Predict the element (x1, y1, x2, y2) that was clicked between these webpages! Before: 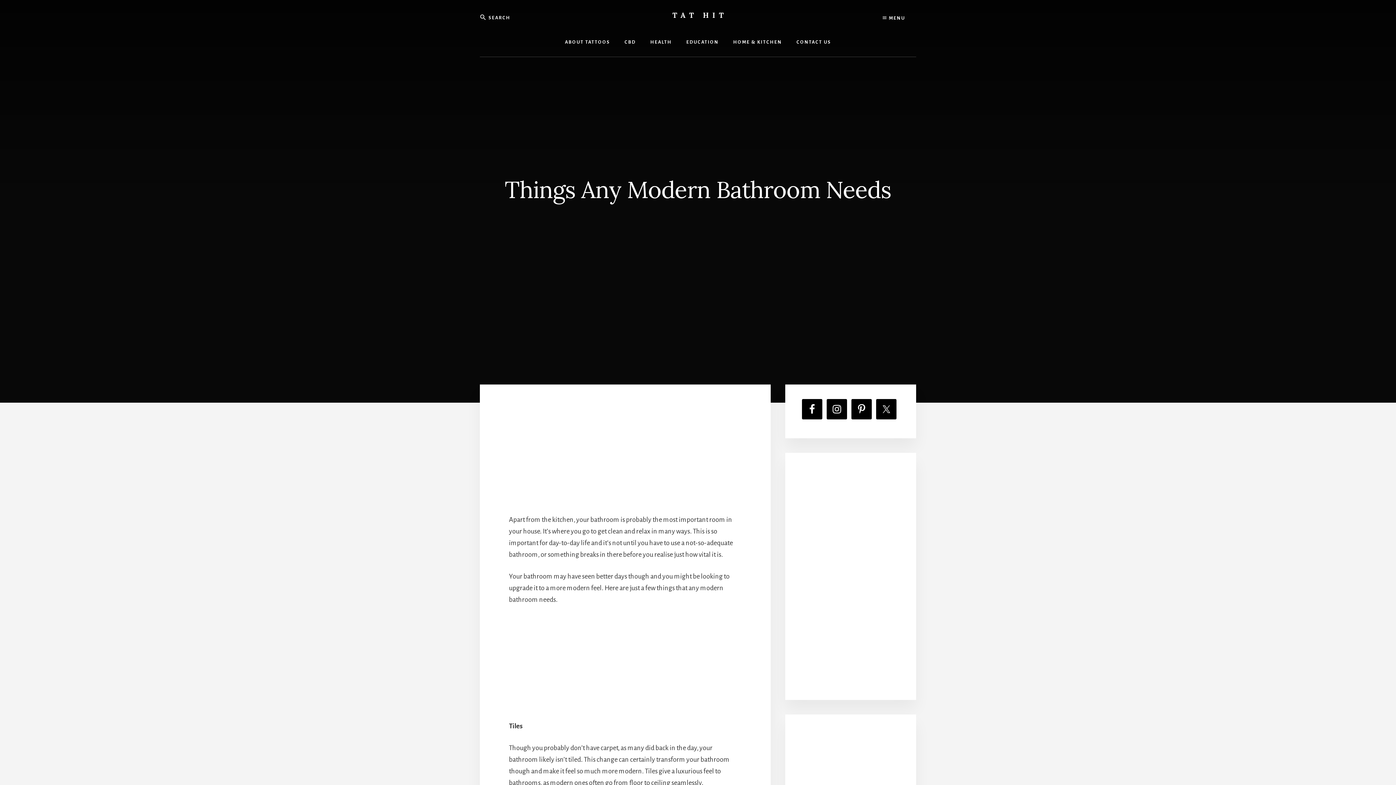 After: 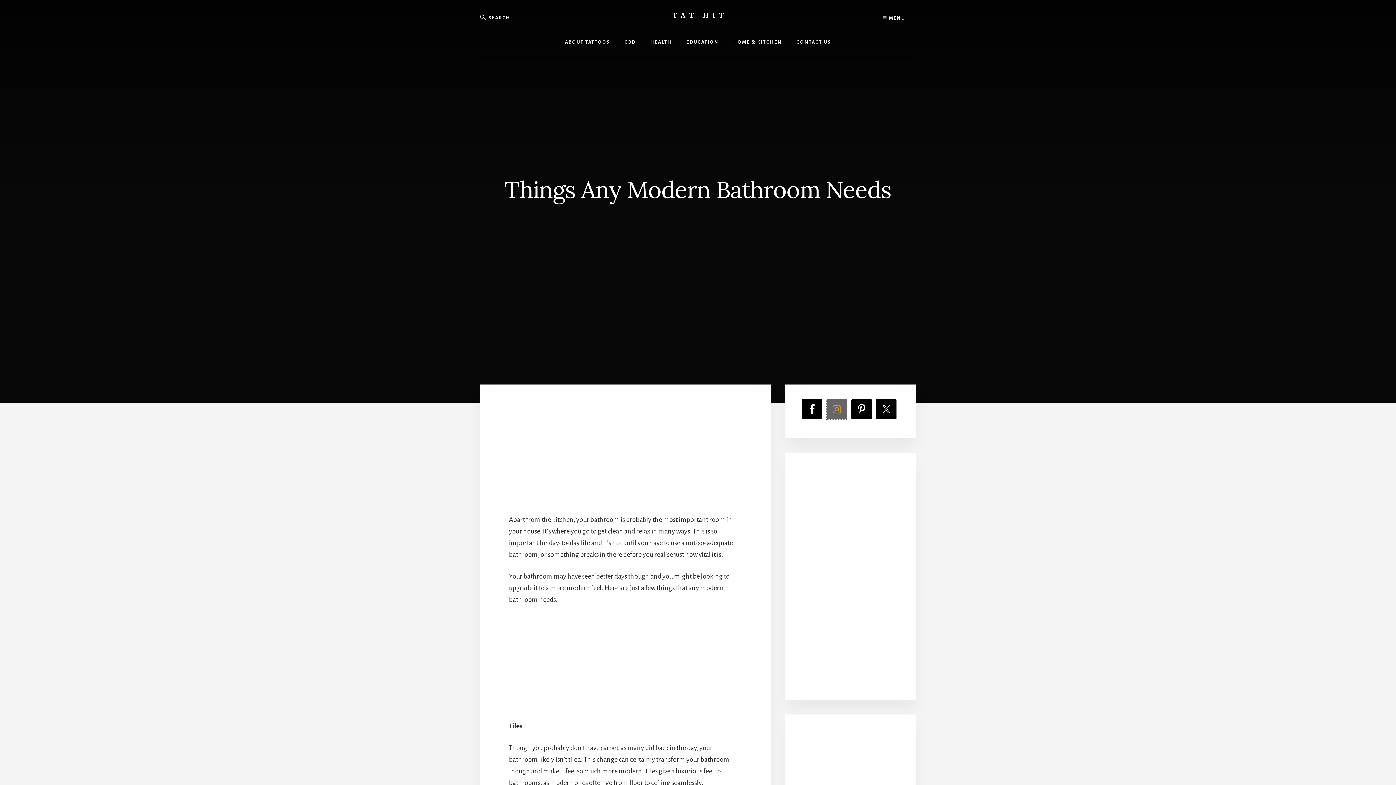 Action: bbox: (826, 399, 847, 419)